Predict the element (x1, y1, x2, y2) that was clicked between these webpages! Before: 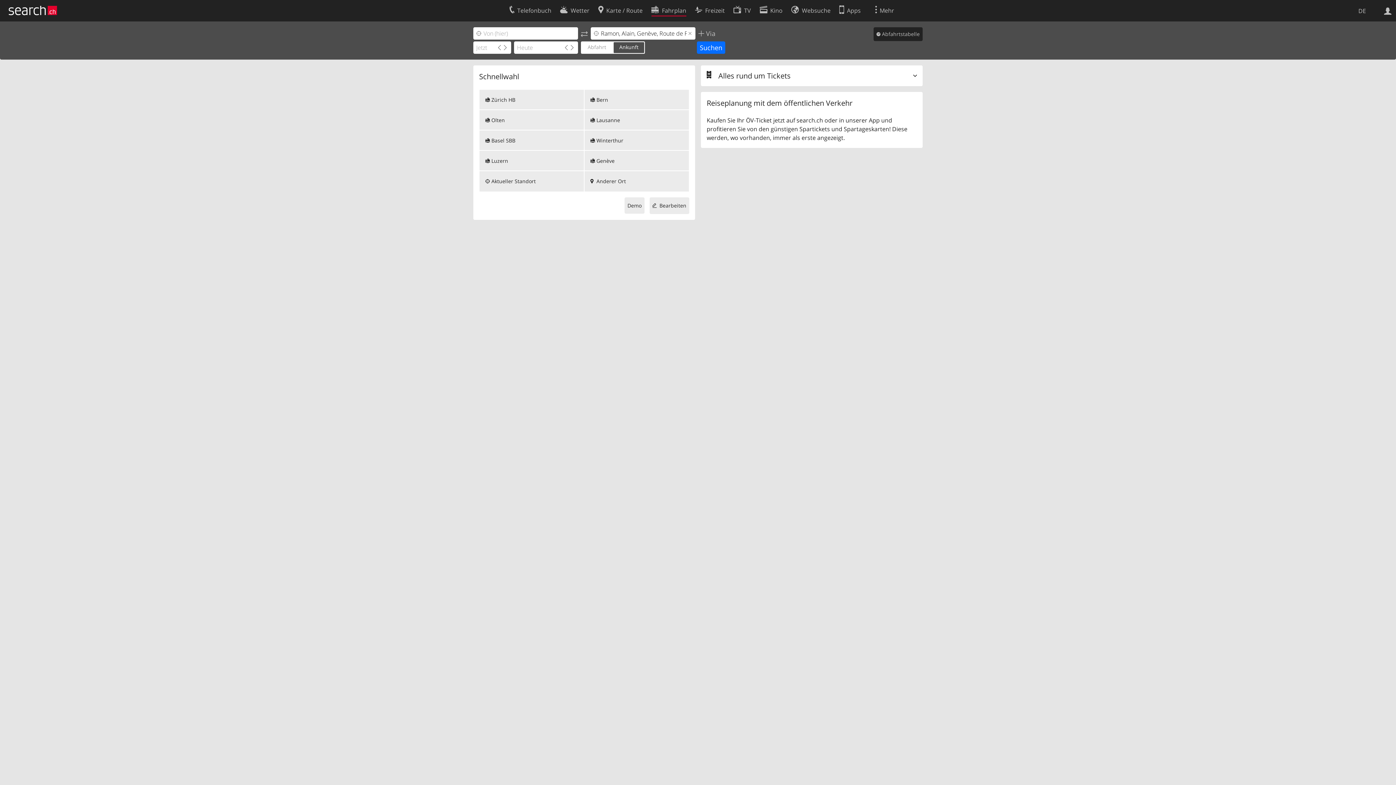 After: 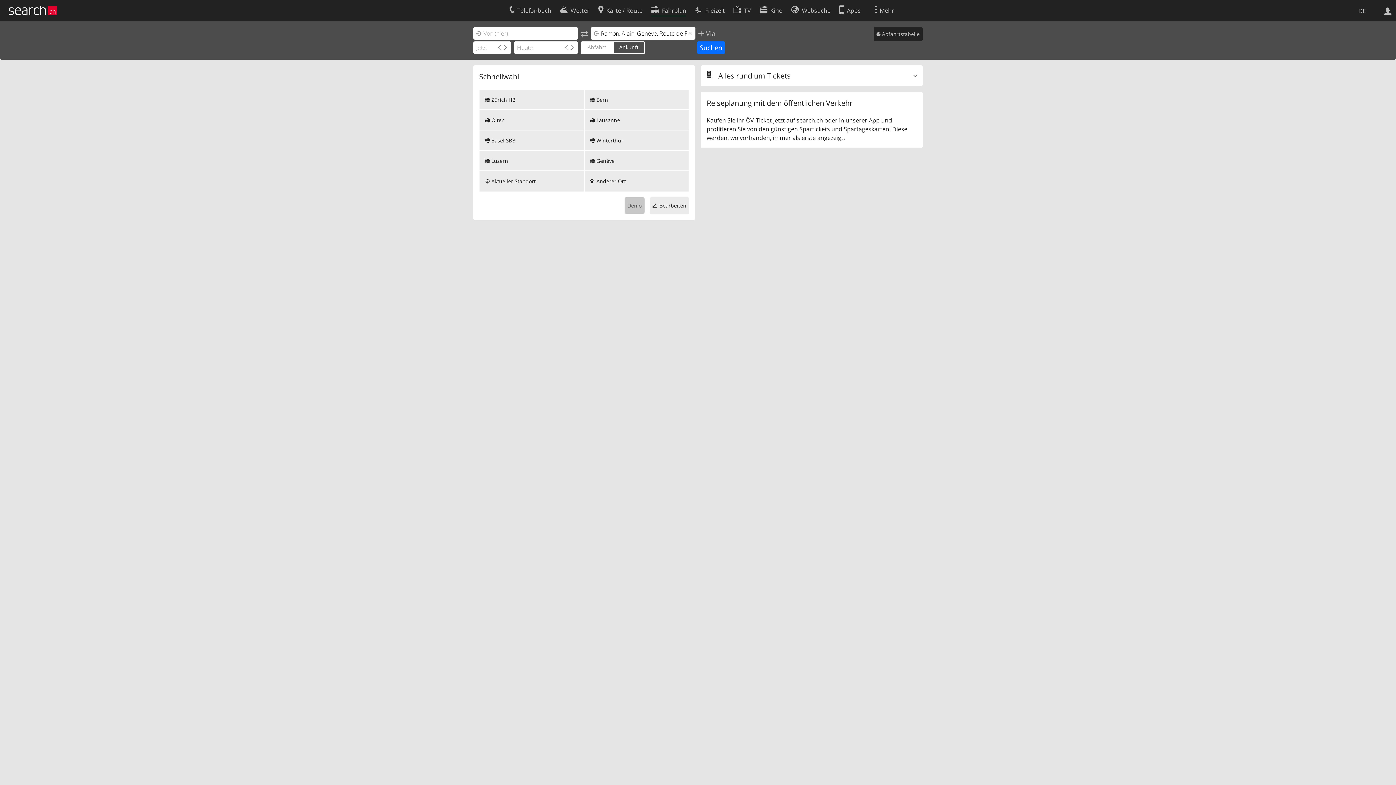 Action: bbox: (624, 197, 644, 213) label: Demo